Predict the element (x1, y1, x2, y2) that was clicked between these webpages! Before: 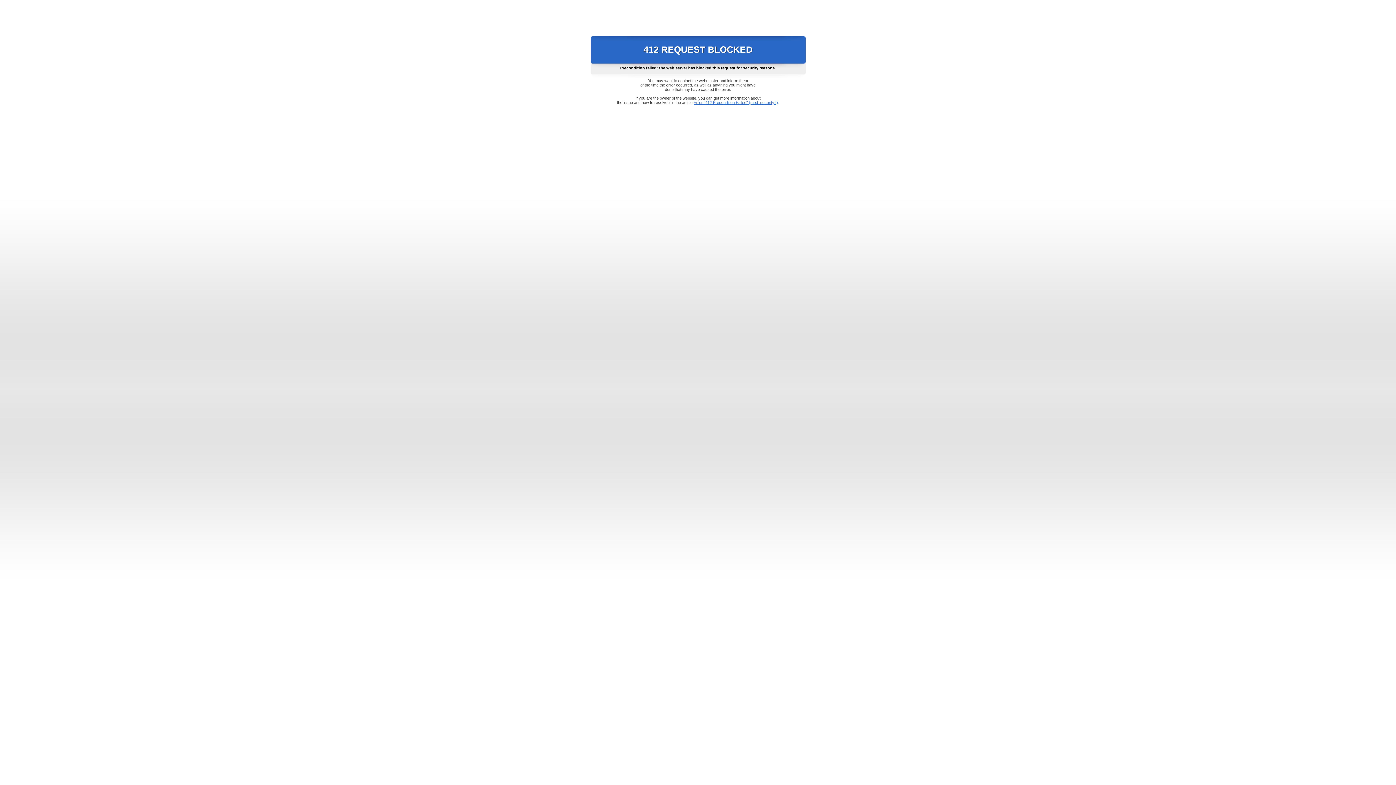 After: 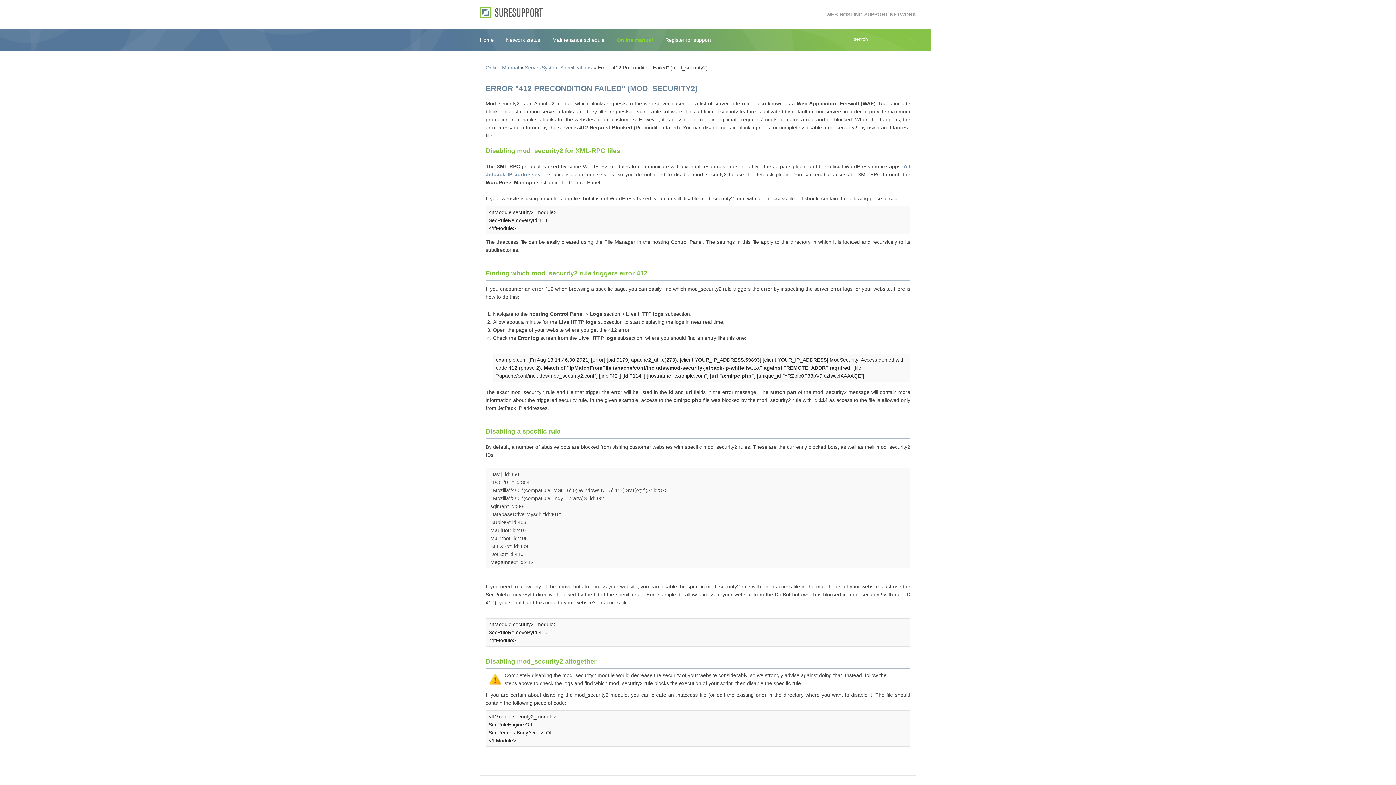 Action: bbox: (693, 100, 778, 104) label: Error "412 Precondition Failed" (mod_security2)